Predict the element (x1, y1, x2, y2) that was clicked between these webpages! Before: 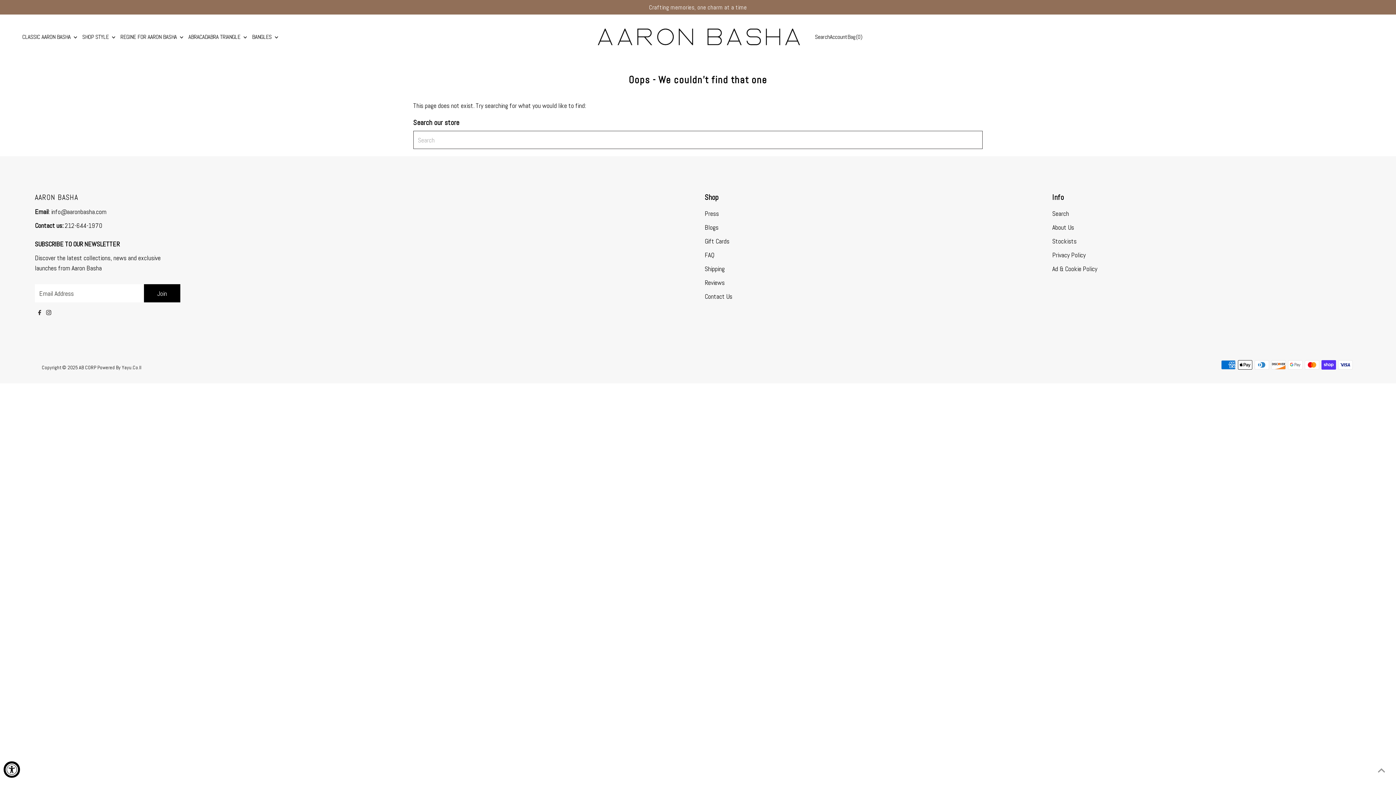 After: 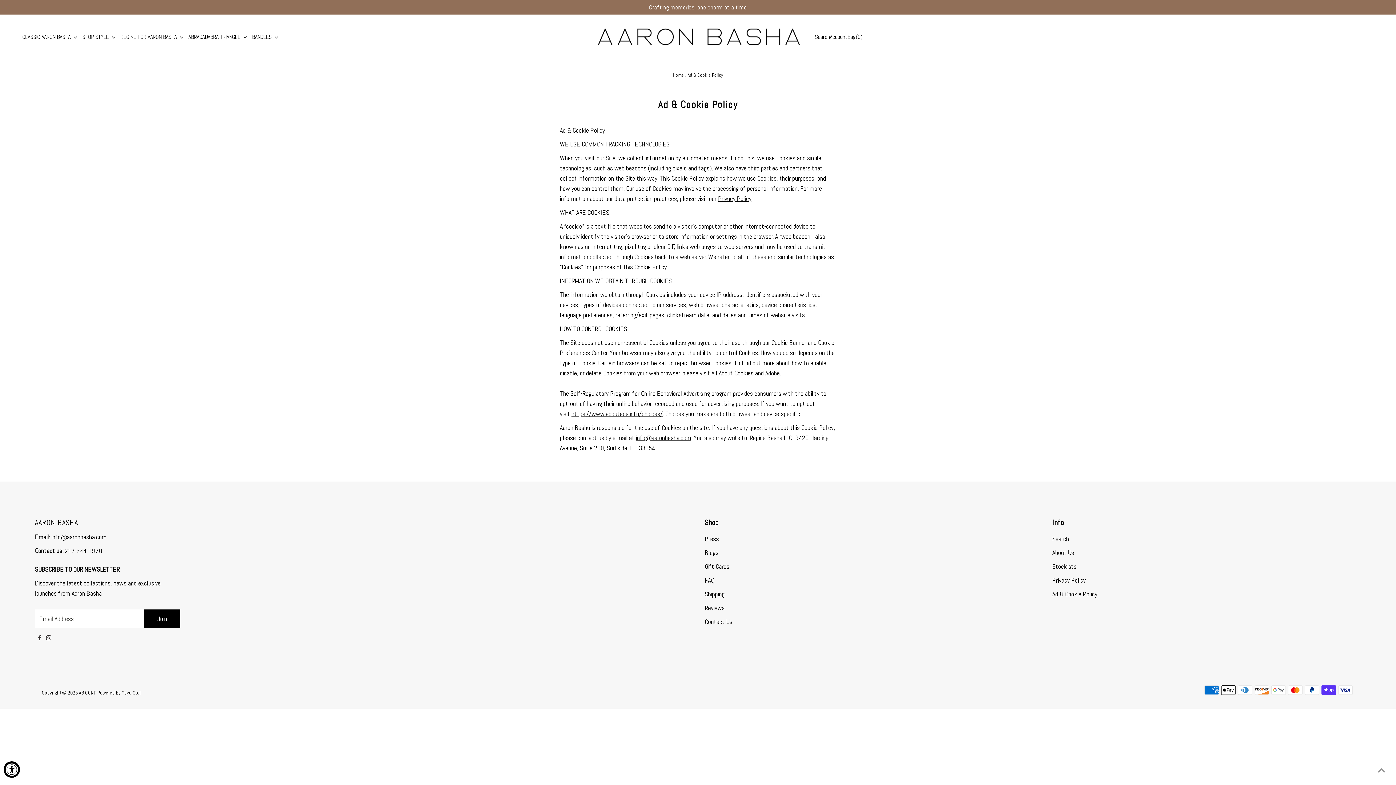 Action: bbox: (1052, 264, 1097, 273) label: Ad & Cookie Policy